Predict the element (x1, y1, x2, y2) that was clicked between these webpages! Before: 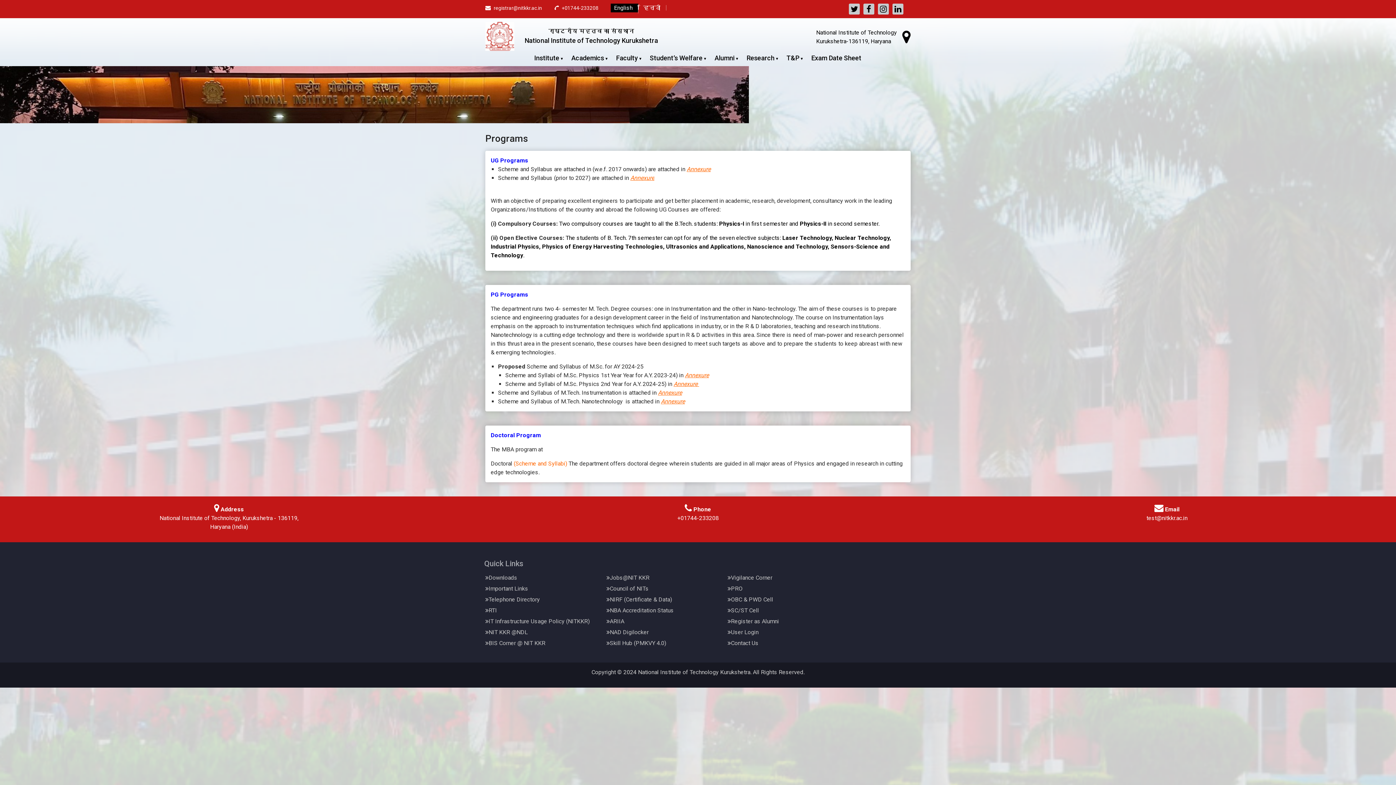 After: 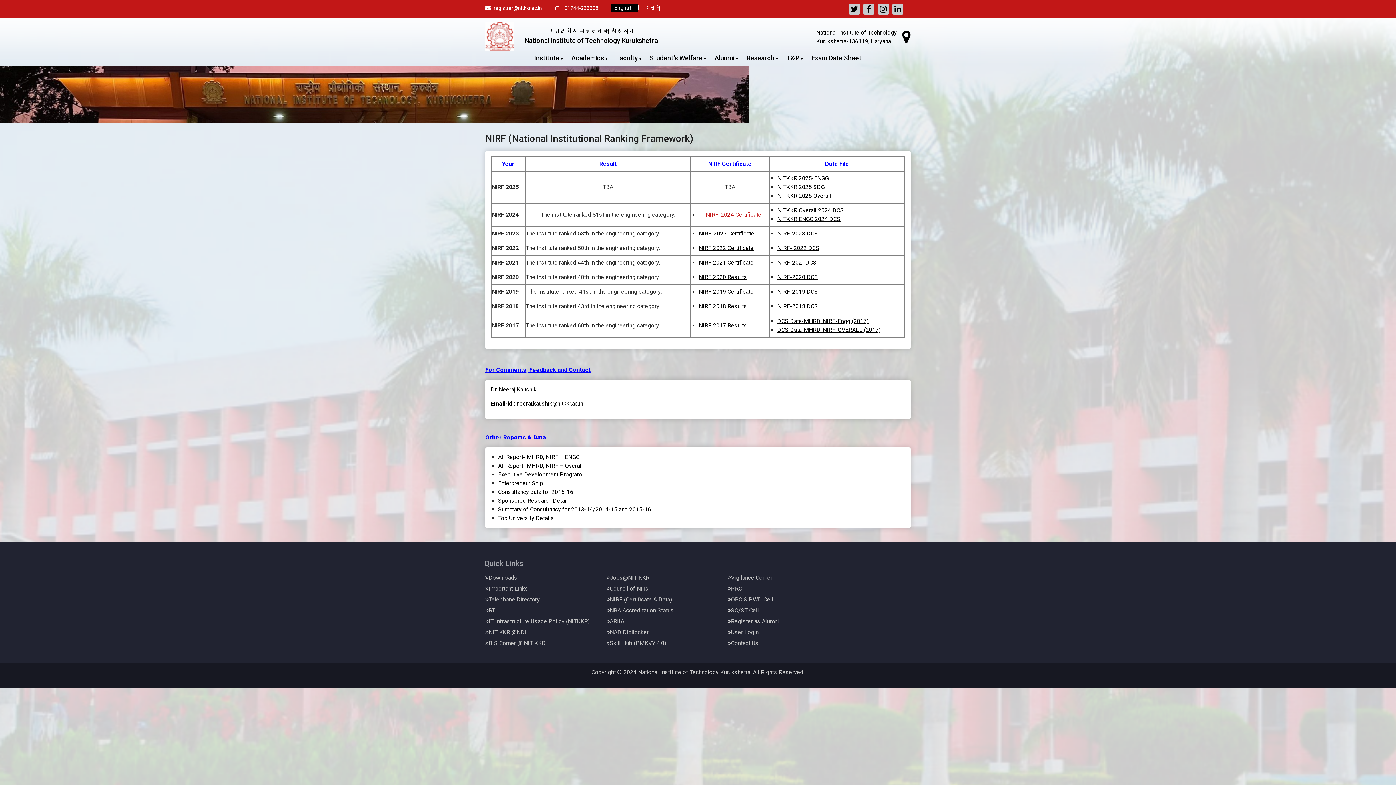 Action: label: NIRF (Certificate & Data) bbox: (609, 596, 672, 603)